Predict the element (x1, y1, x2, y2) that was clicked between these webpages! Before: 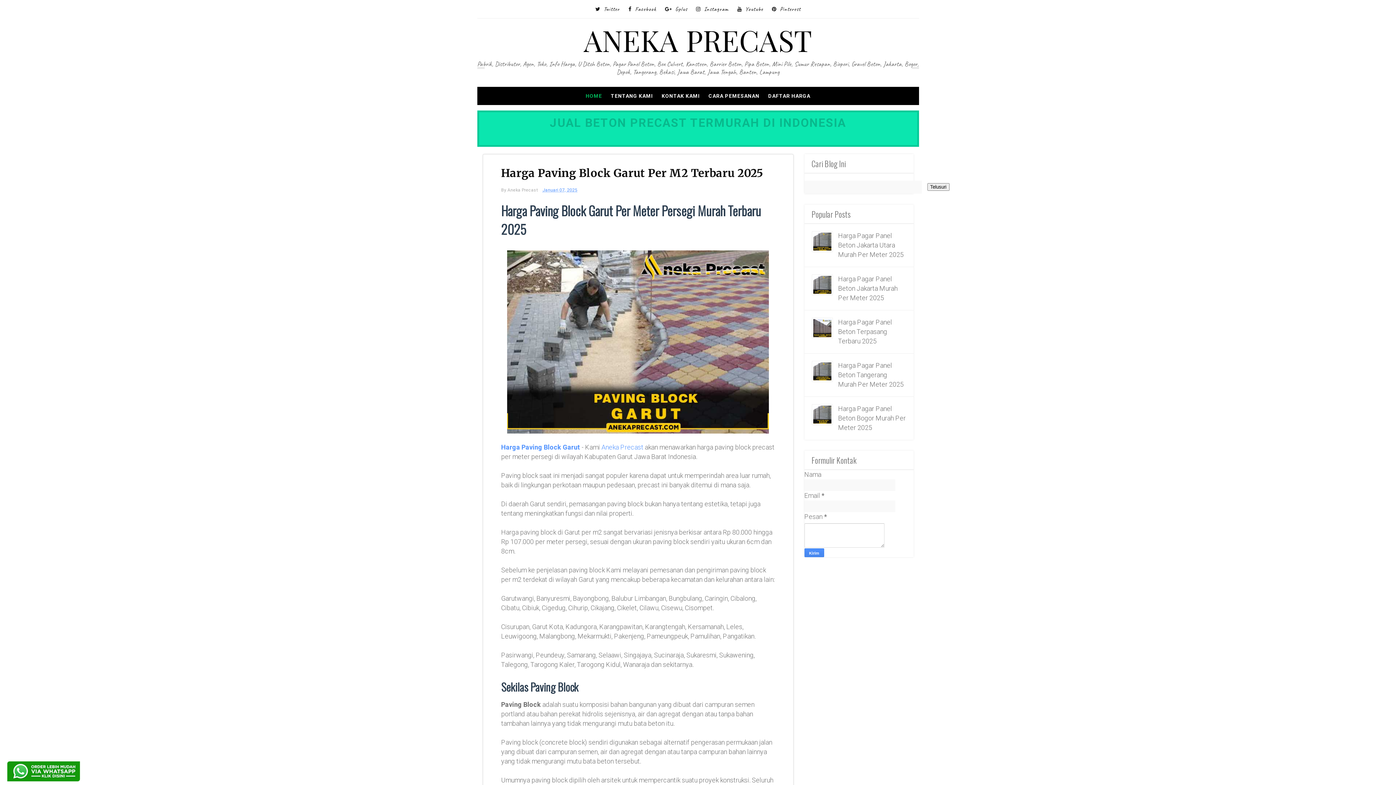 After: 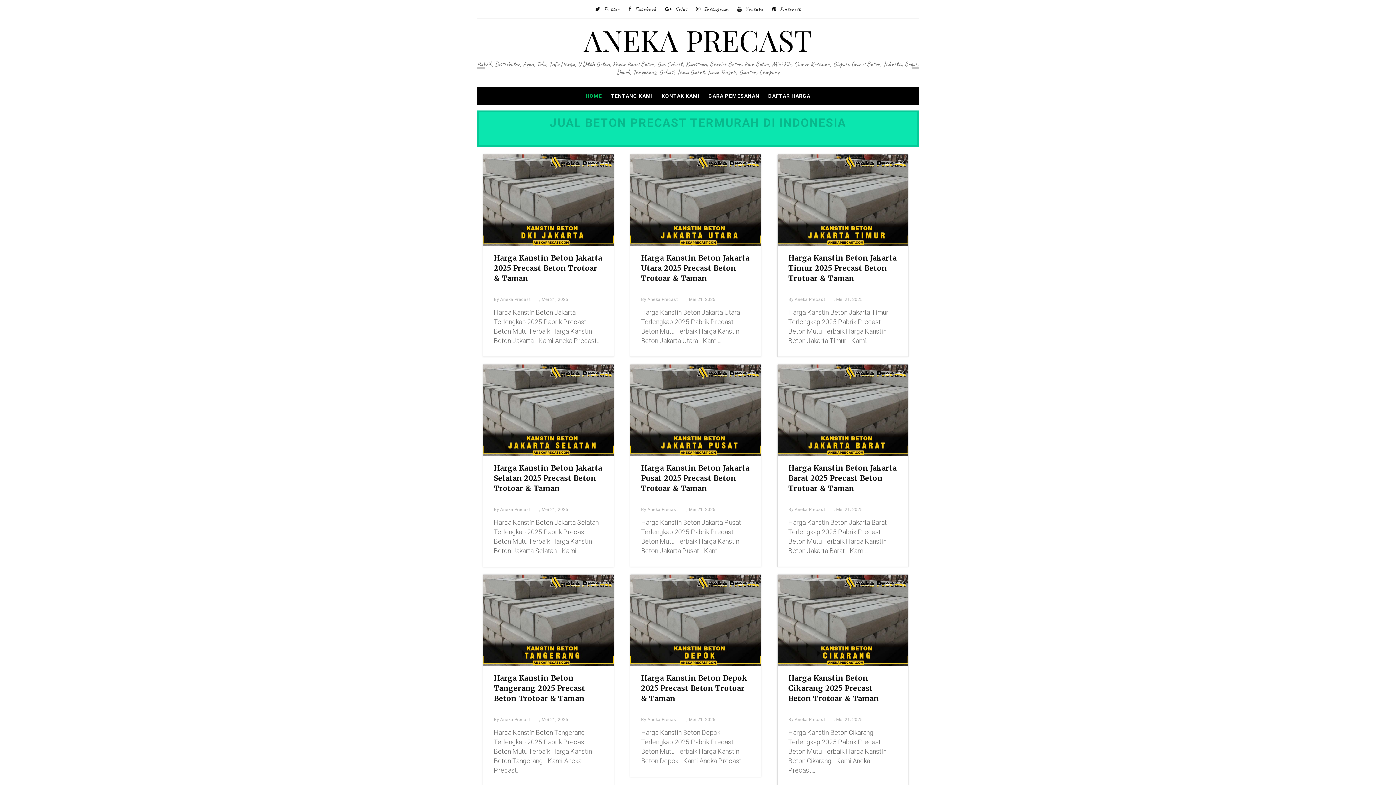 Action: bbox: (764, 86, 814, 105) label: DAFTAR HARGA